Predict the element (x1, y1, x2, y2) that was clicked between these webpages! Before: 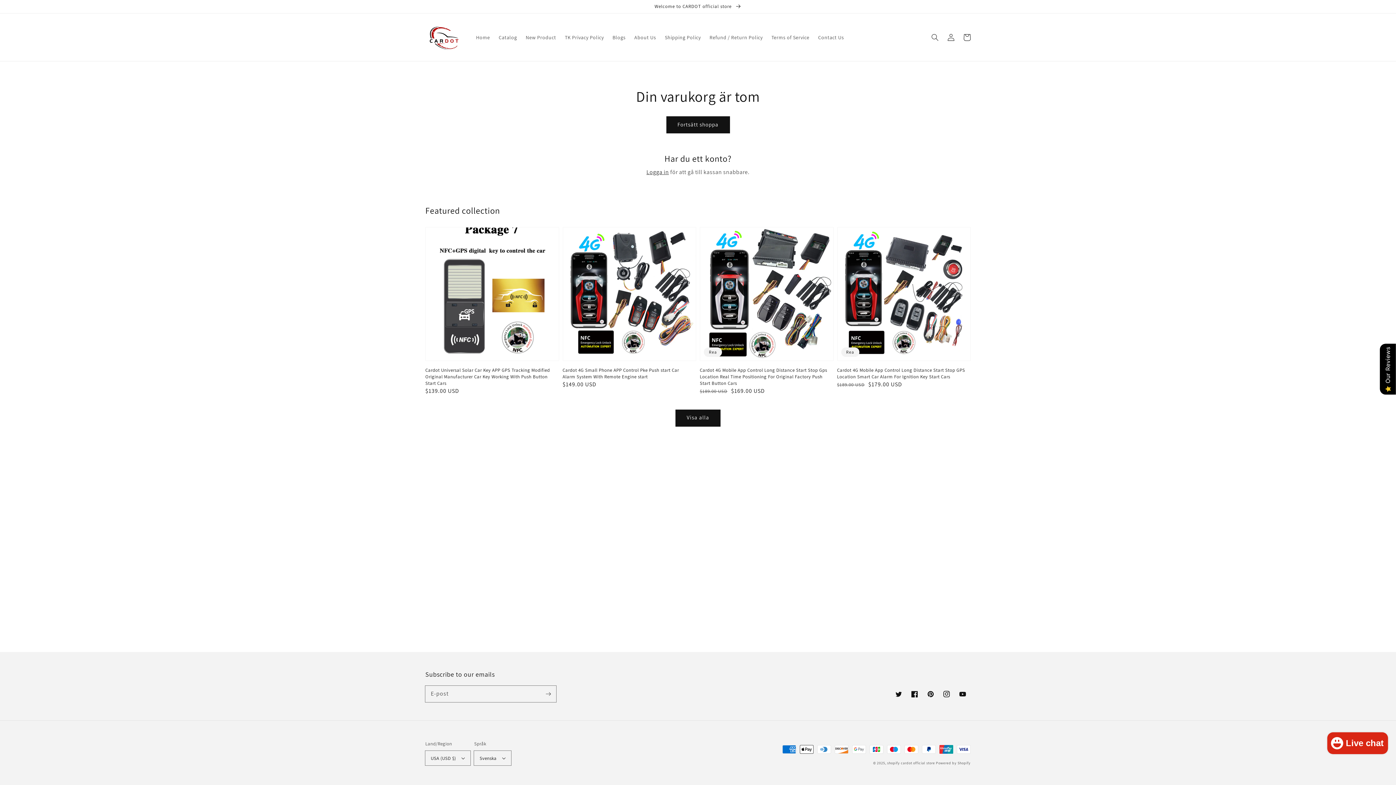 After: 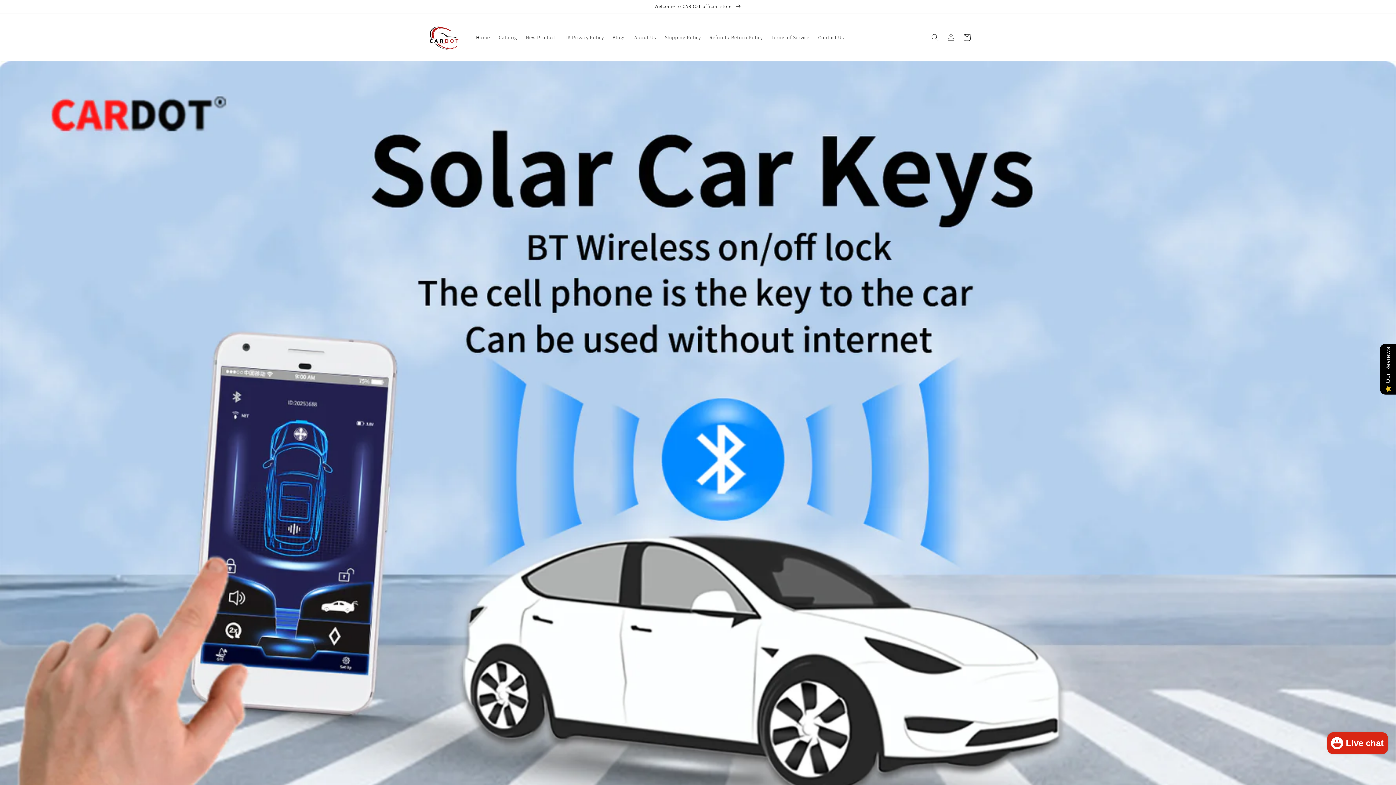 Action: bbox: (887, 760, 935, 765) label: shopify cardot official store